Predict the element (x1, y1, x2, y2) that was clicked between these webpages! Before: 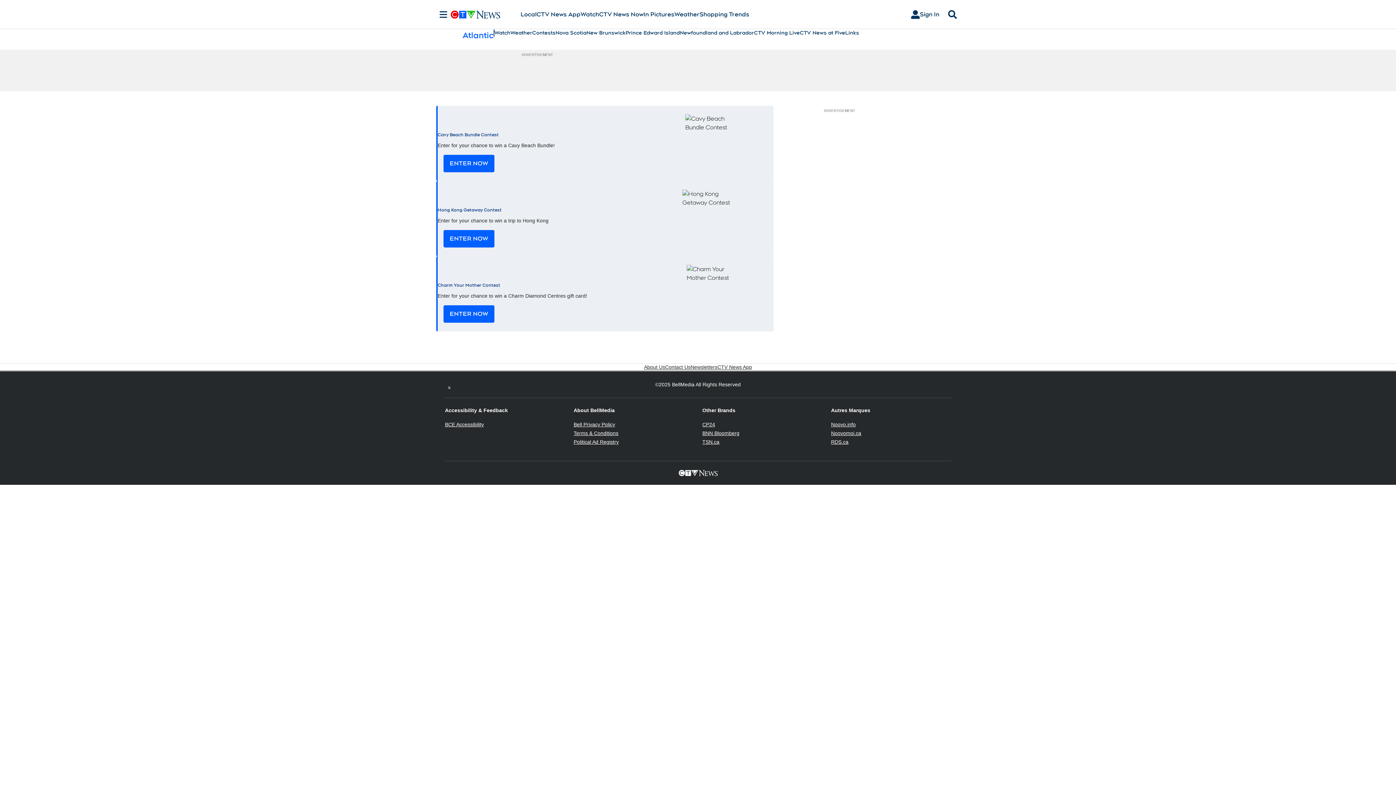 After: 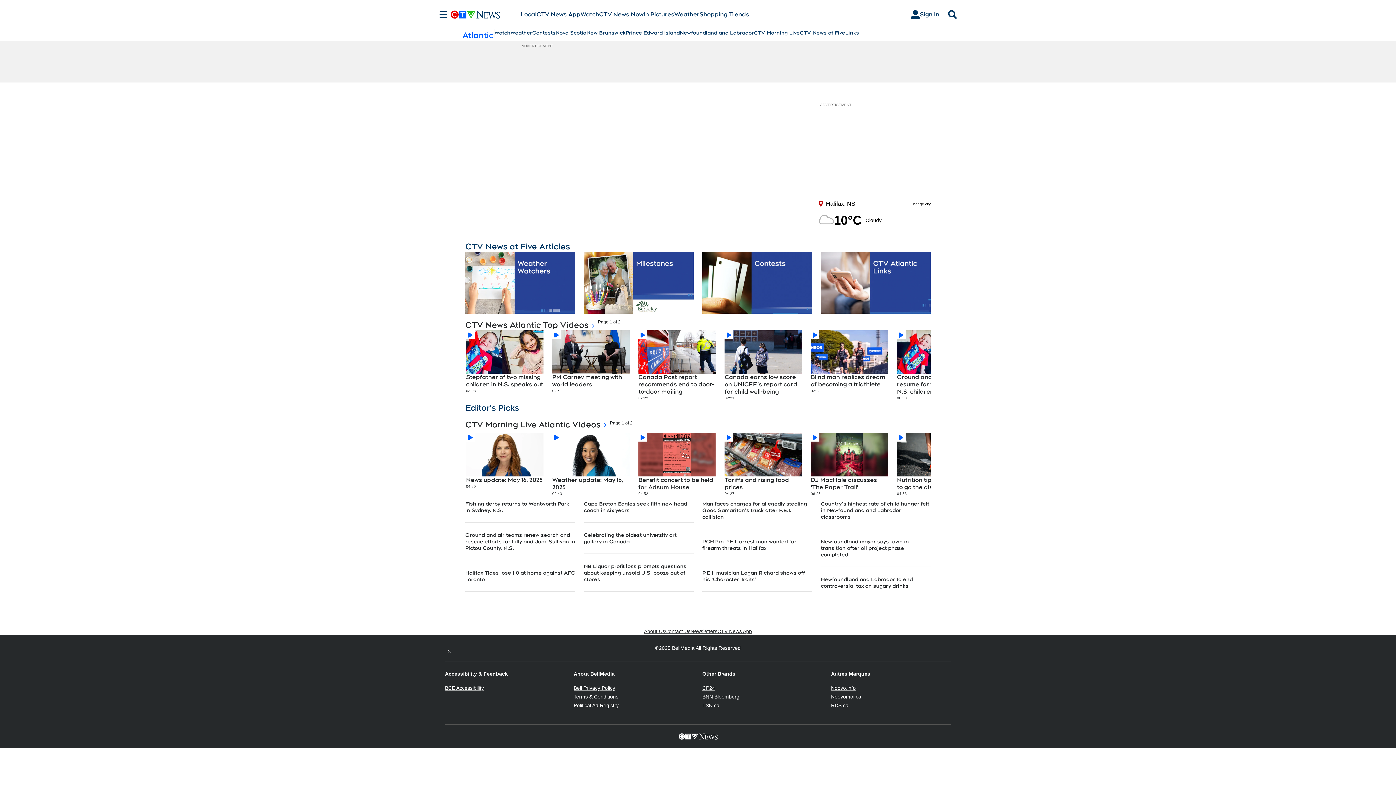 Action: bbox: (800, 29, 845, 36) label: CTV News at Five